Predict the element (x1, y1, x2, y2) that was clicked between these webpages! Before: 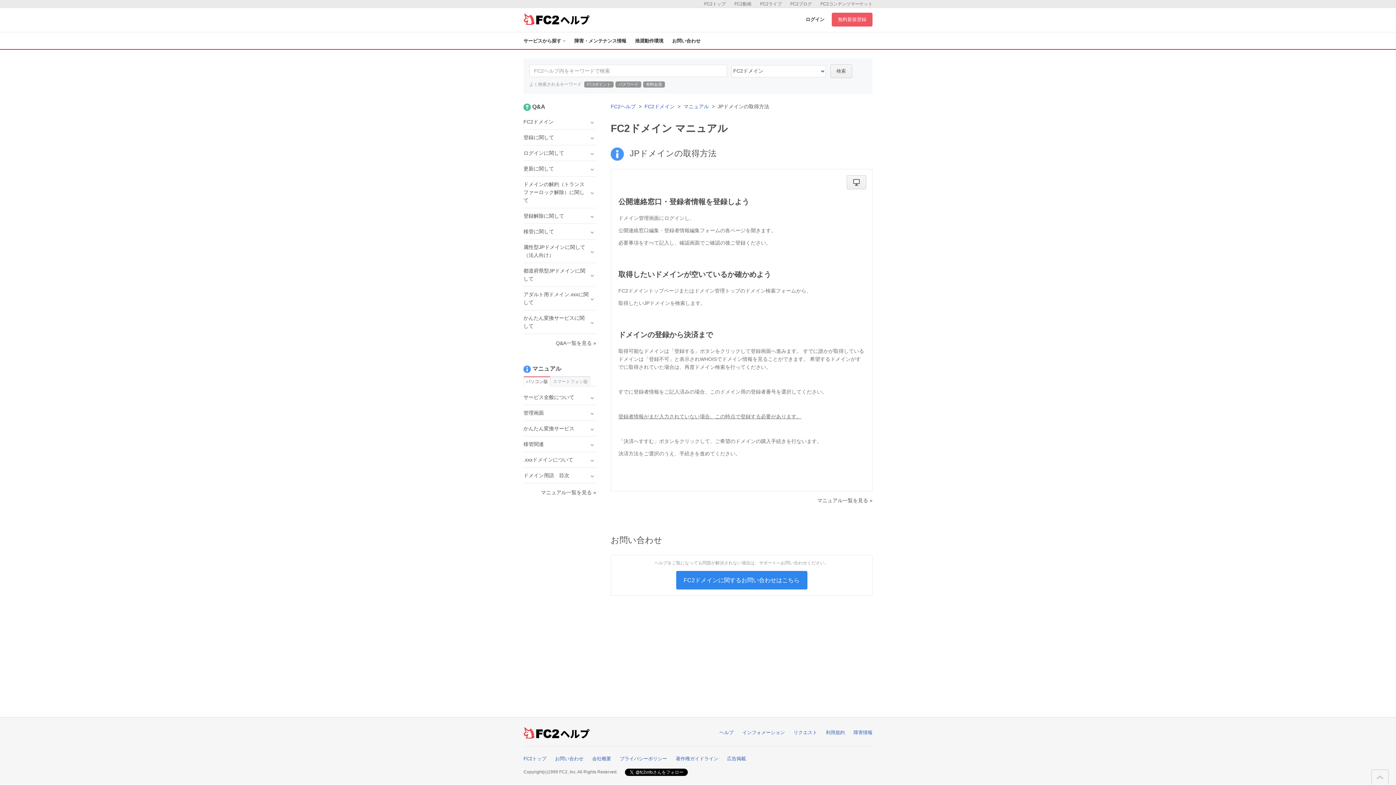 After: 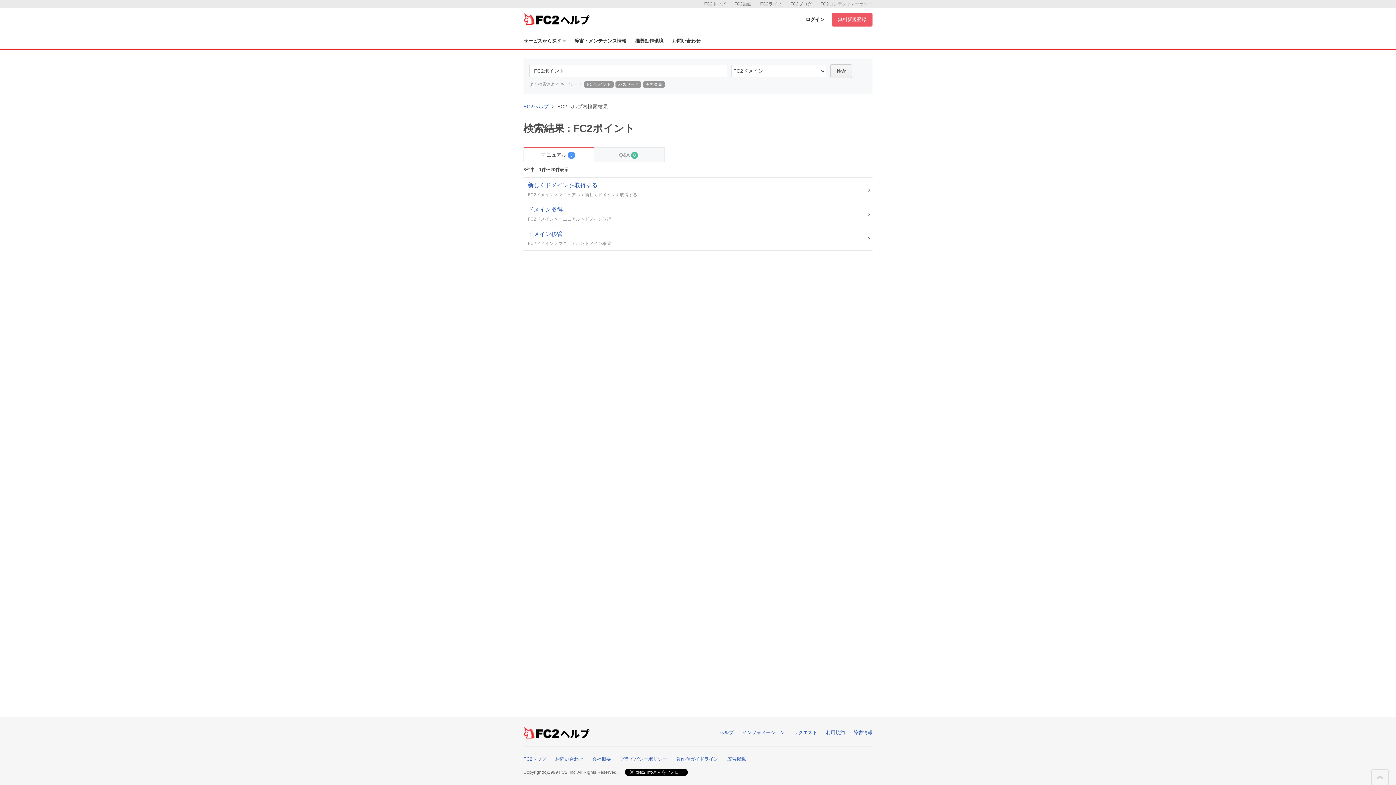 Action: bbox: (584, 81, 613, 87) label: FC2ポイント